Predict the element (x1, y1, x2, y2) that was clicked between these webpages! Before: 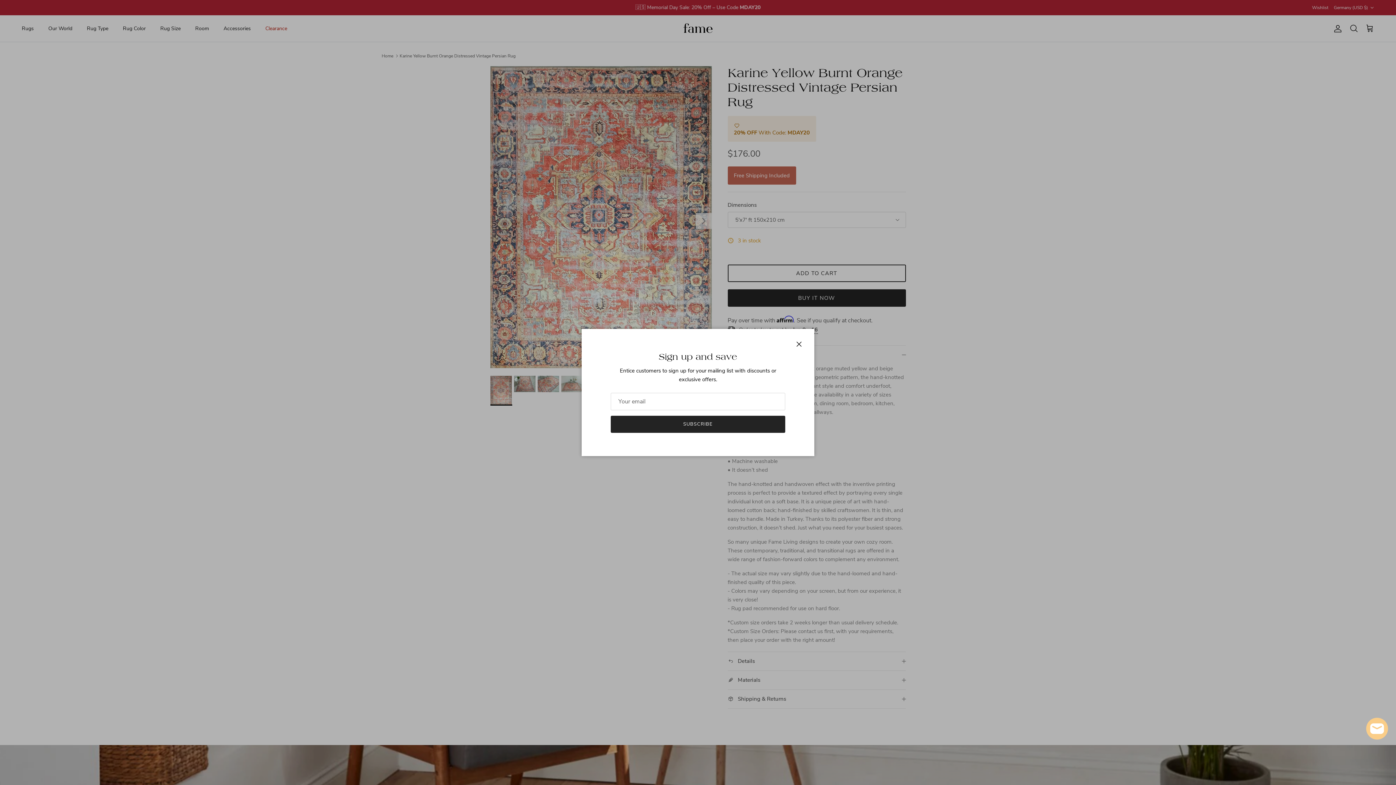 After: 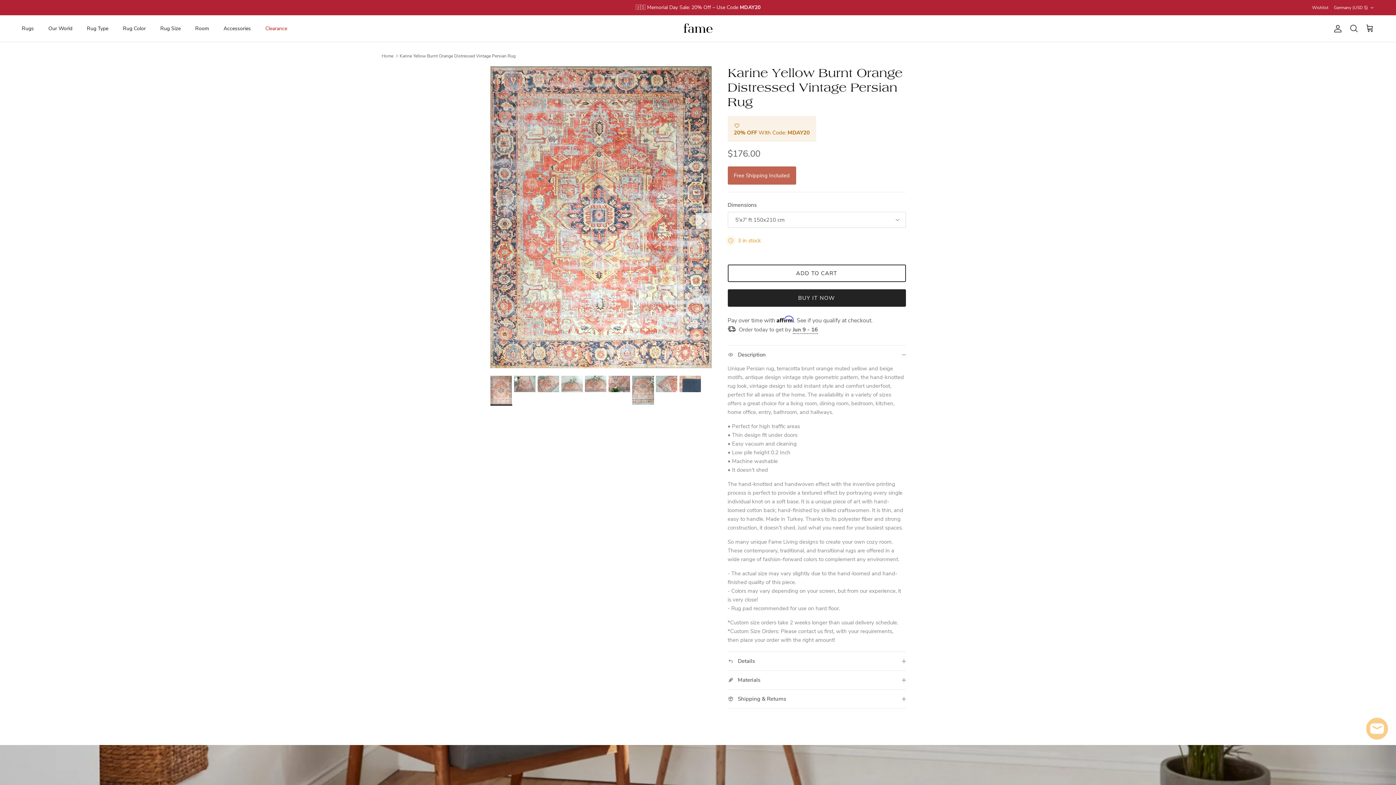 Action: label: Close bbox: (791, 336, 807, 352)